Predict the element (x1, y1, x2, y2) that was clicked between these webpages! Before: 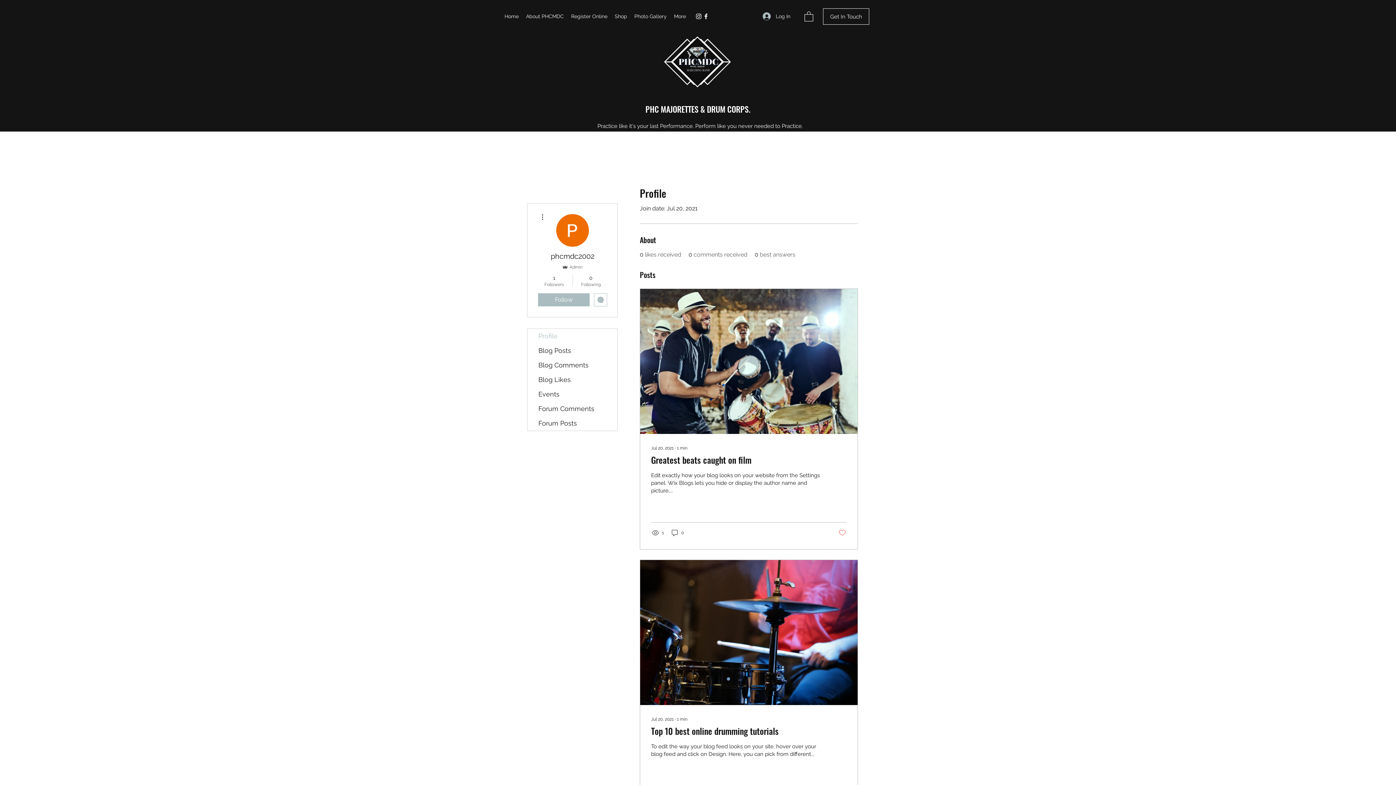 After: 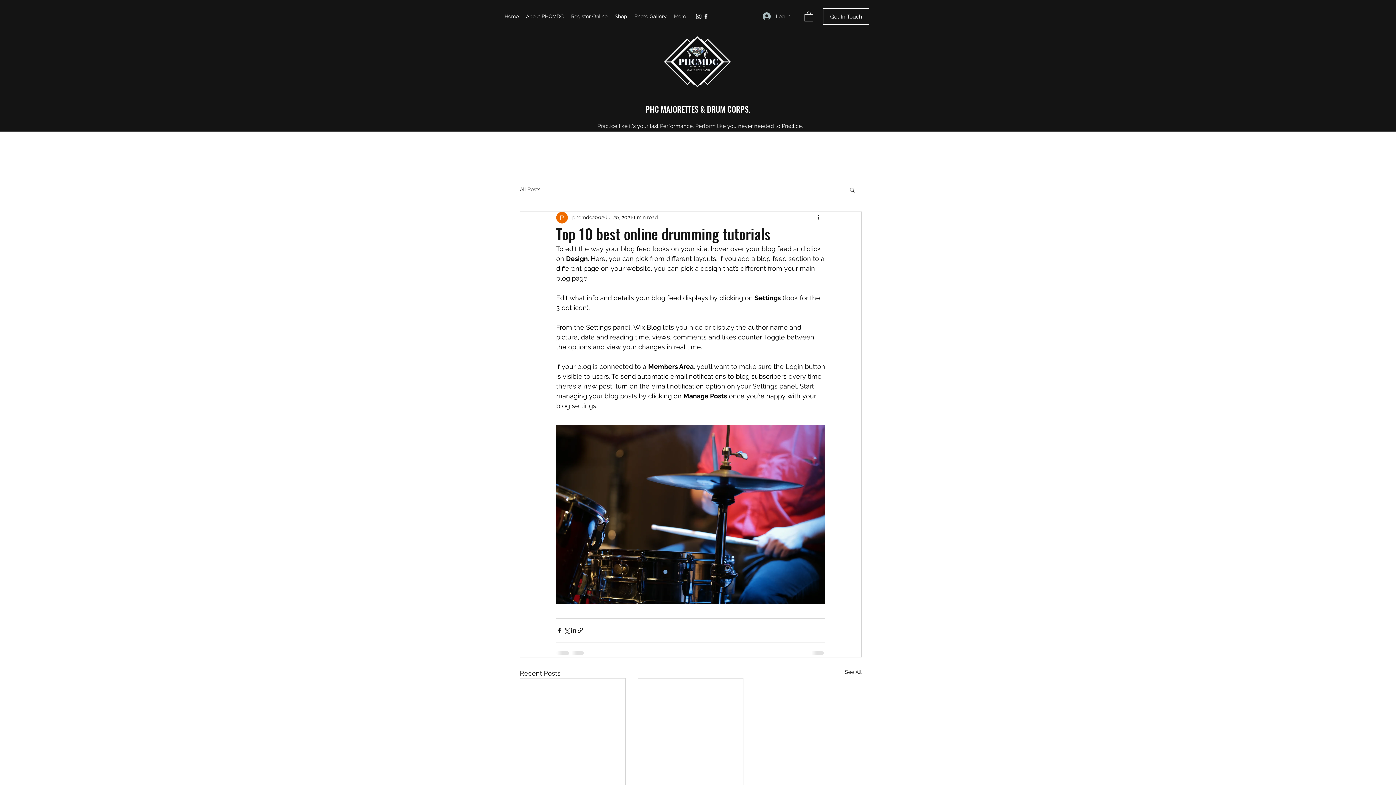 Action: label: Jul 20, 2021 ∙ 1 min
Top 10 best online drumming tutorials
To edit the way your blog feed looks on your site, hover over your blog feed and click on Design. Here, you can pick from different...
0
0 bbox: (640, 560, 858, 820)